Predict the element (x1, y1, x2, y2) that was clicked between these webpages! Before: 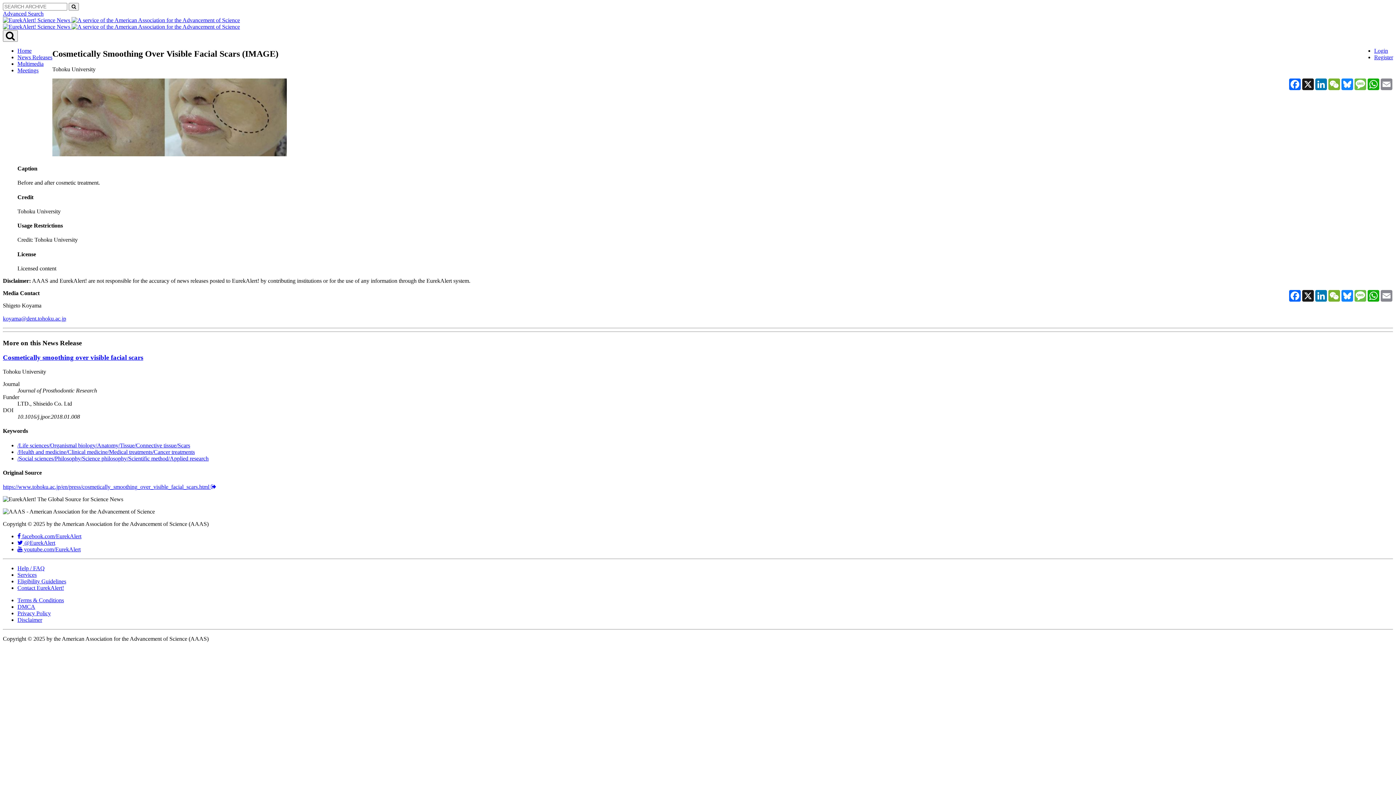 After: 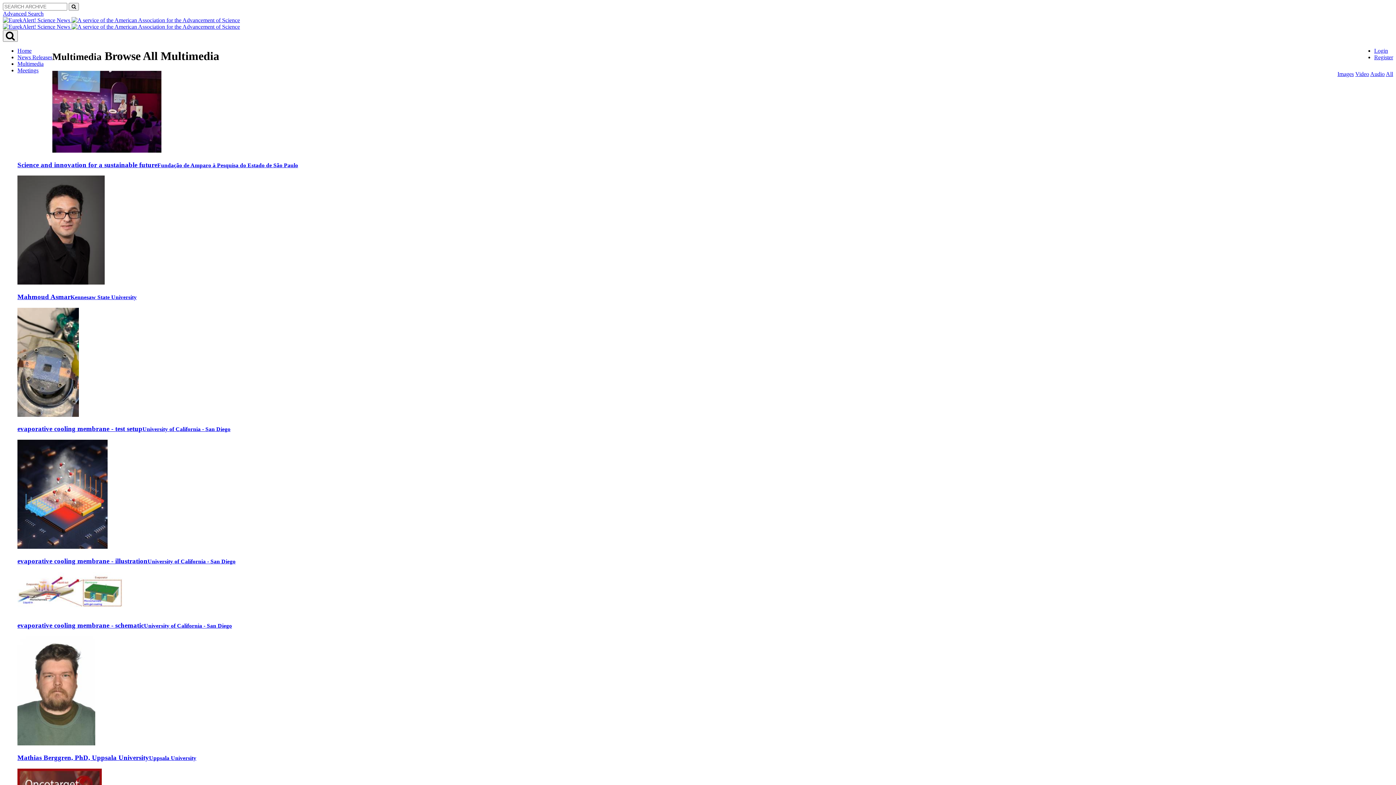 Action: bbox: (17, 60, 43, 66) label: Multimedia